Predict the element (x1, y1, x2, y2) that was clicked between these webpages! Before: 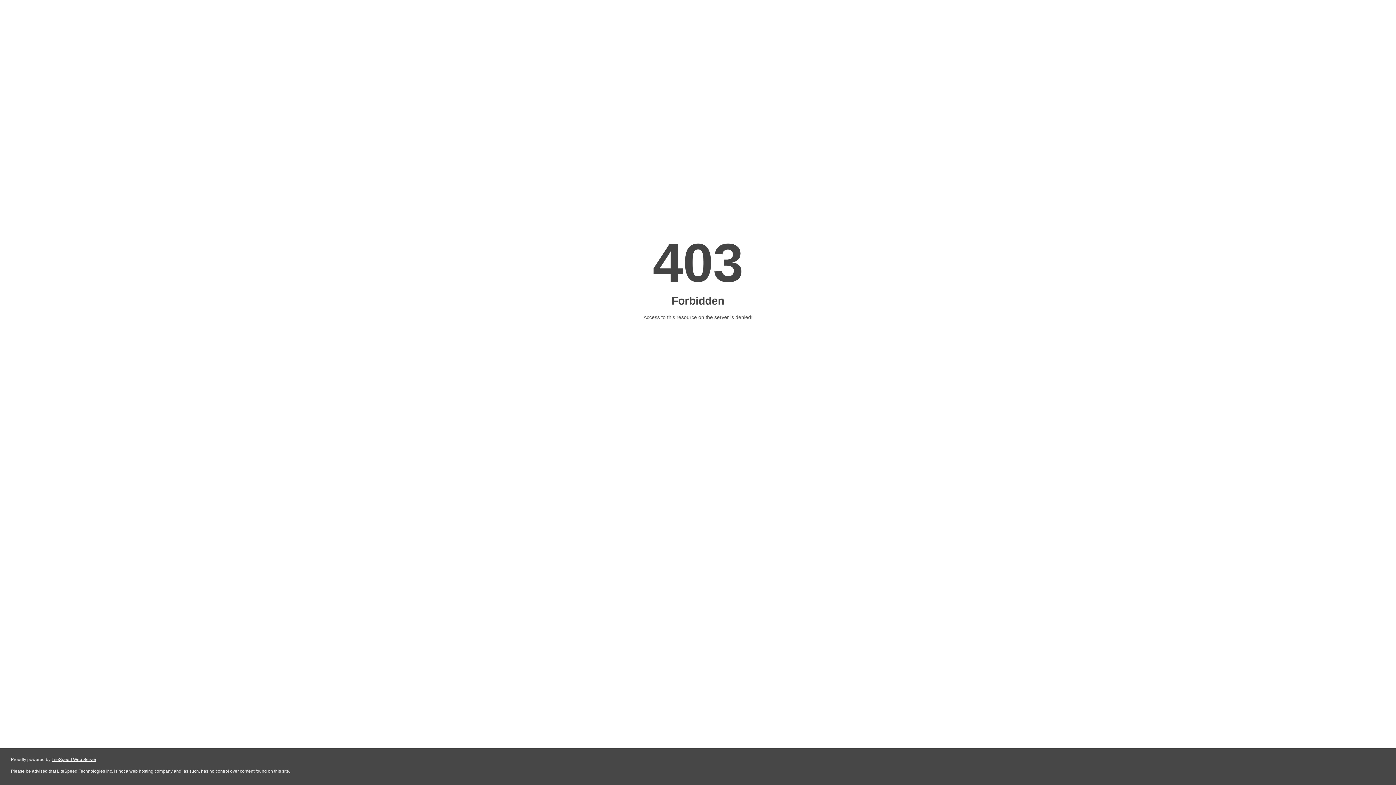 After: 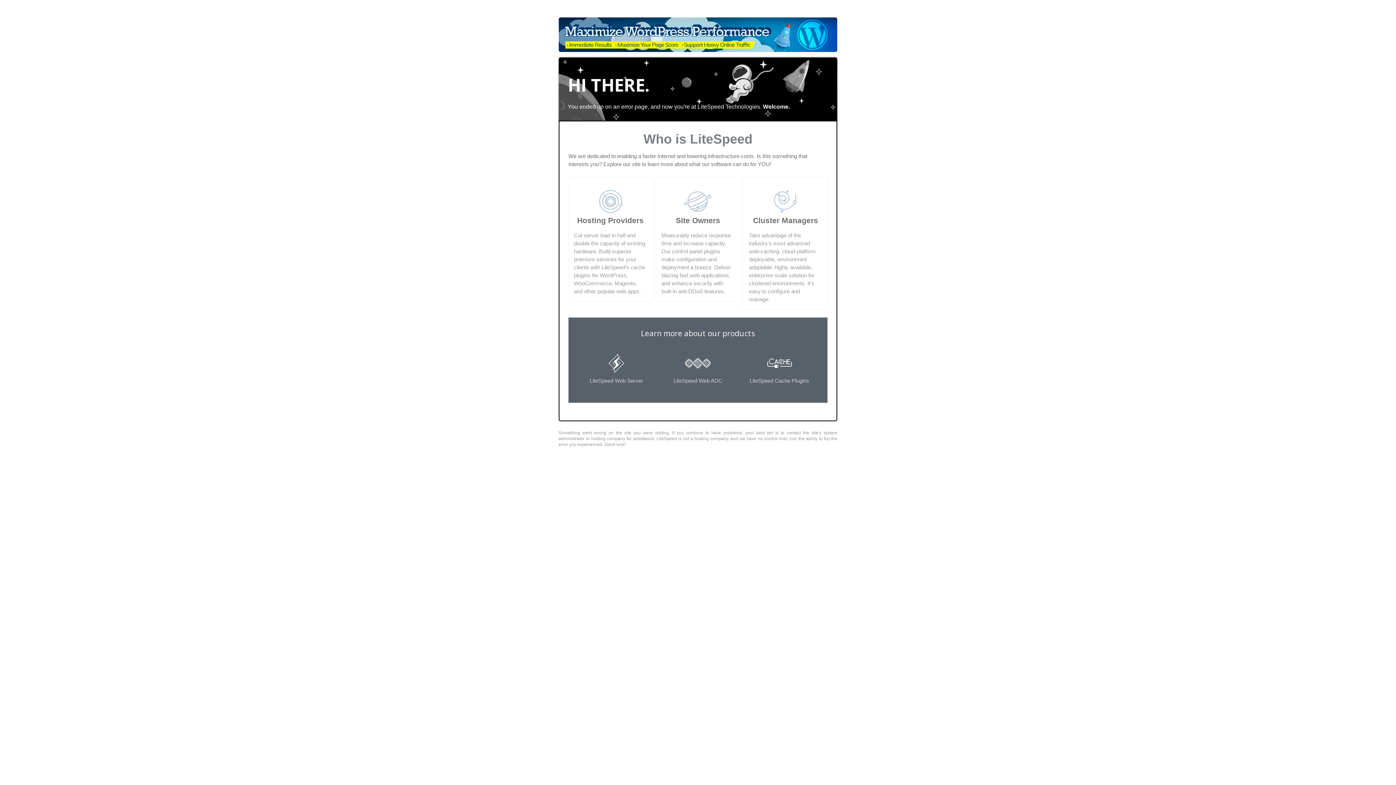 Action: label: LiteSpeed Web Server bbox: (51, 757, 96, 762)